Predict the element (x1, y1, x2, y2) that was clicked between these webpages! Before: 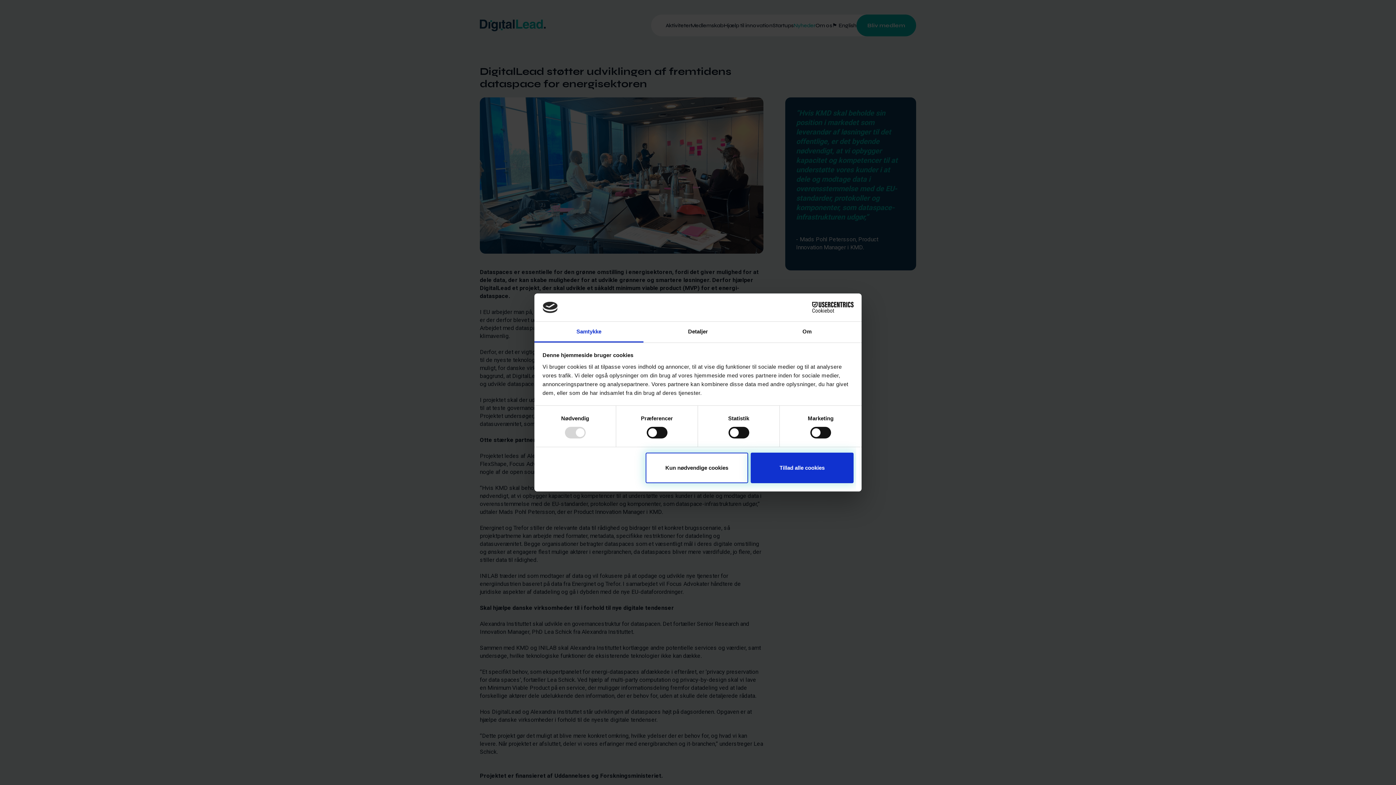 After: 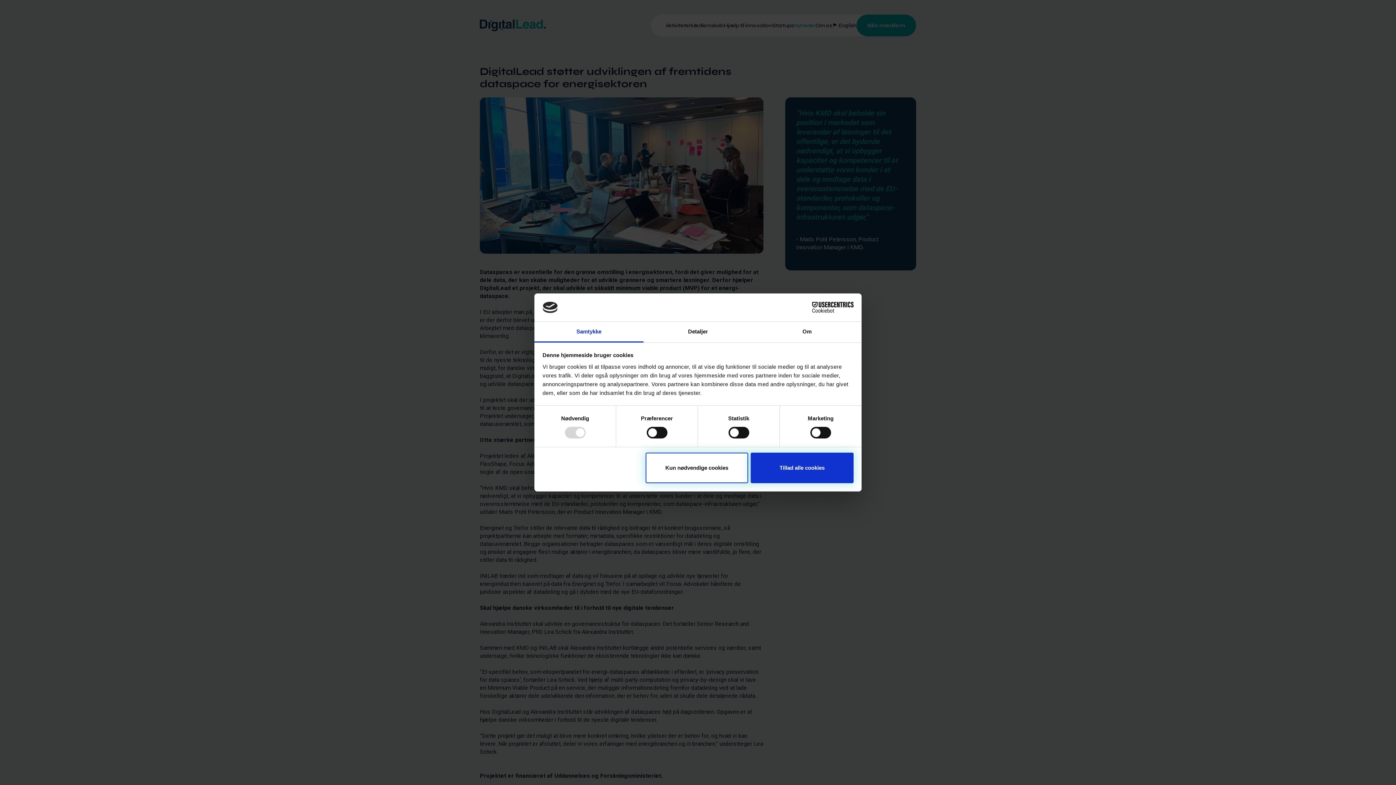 Action: label: Samtykke bbox: (534, 321, 643, 342)